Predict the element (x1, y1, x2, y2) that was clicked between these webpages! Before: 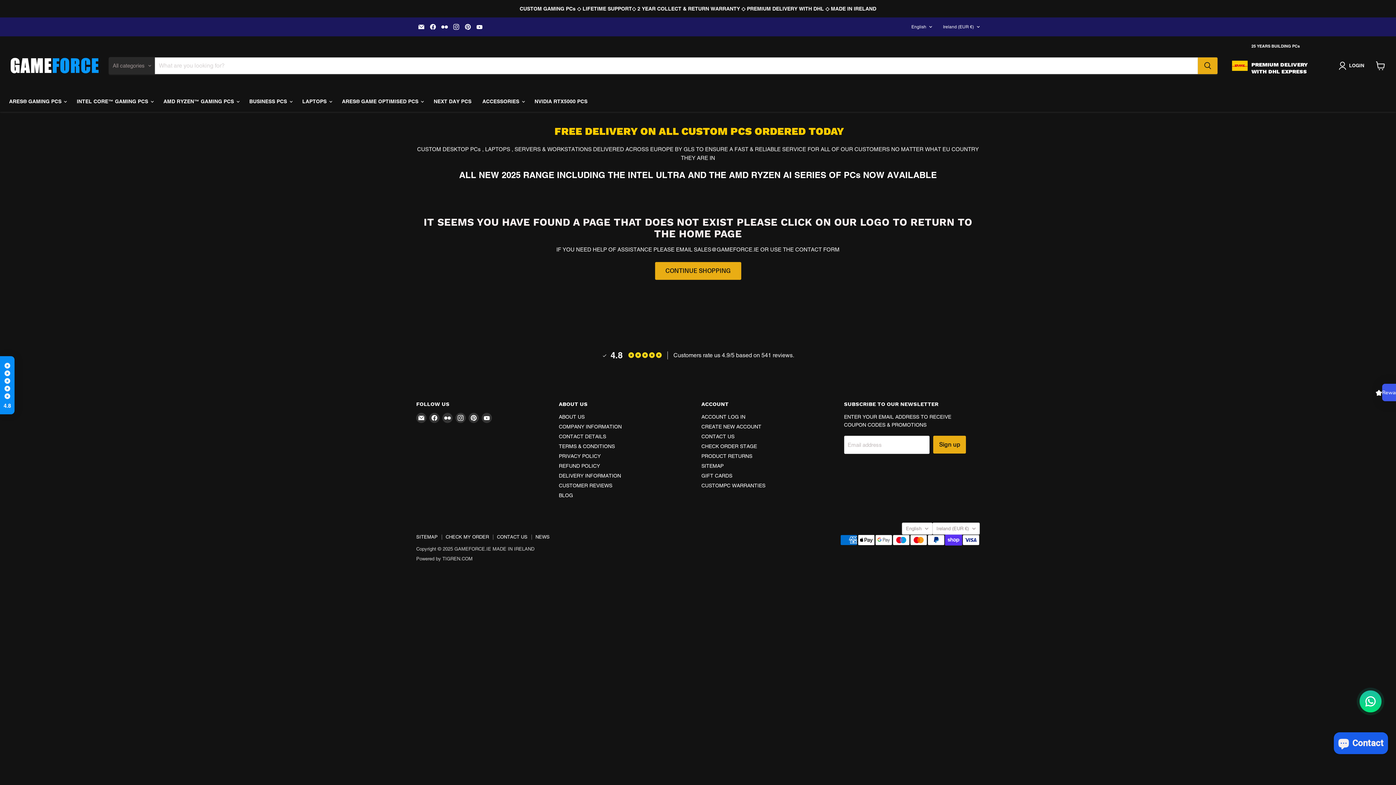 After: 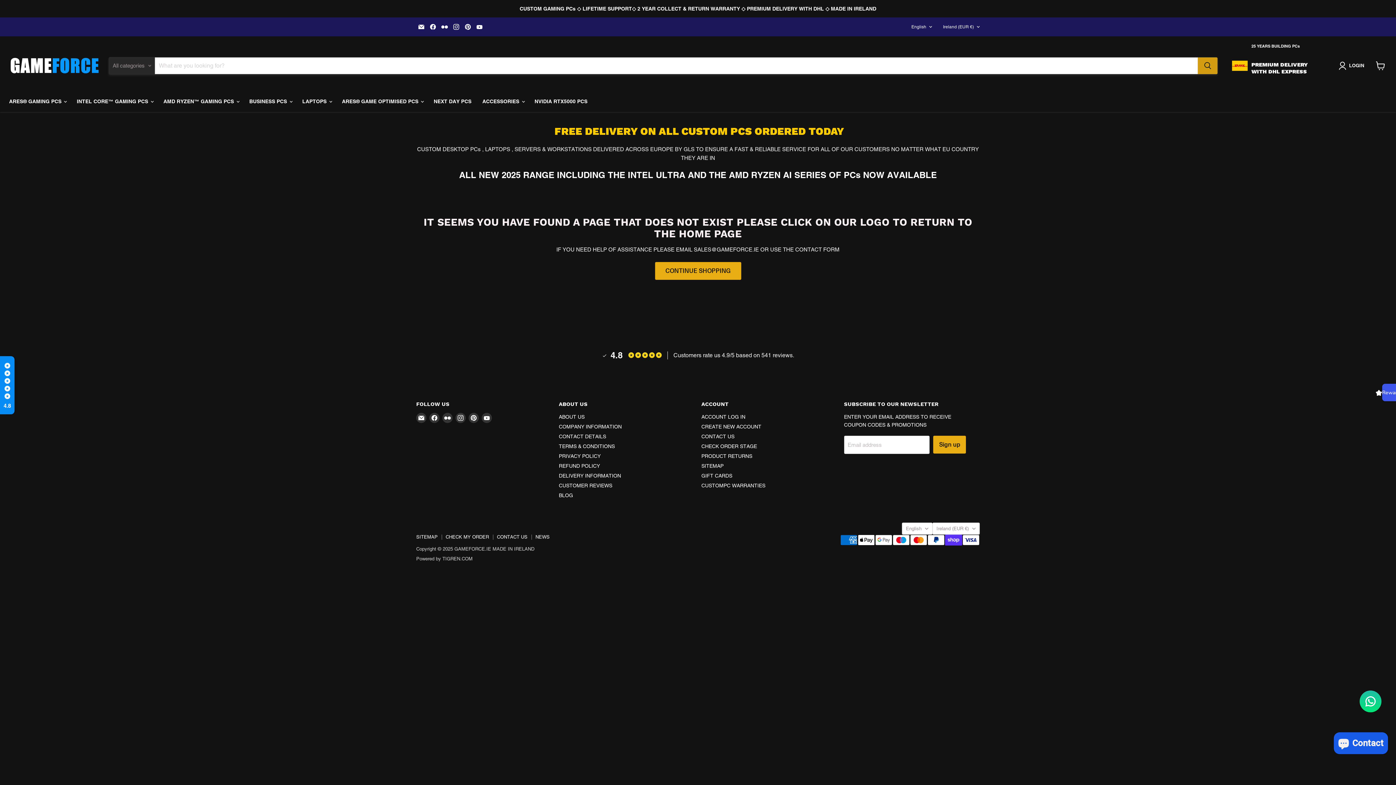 Action: label: Search bbox: (1198, 57, 1217, 74)